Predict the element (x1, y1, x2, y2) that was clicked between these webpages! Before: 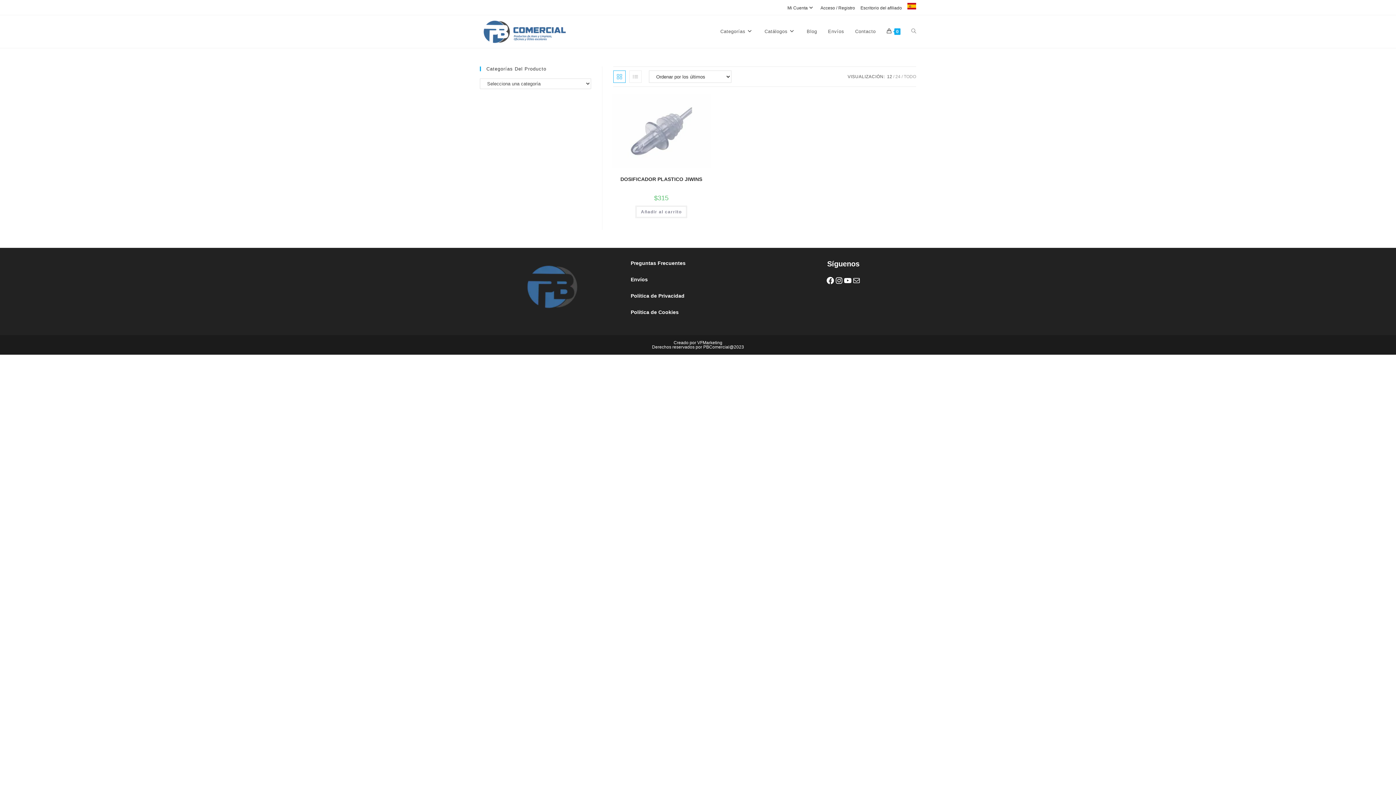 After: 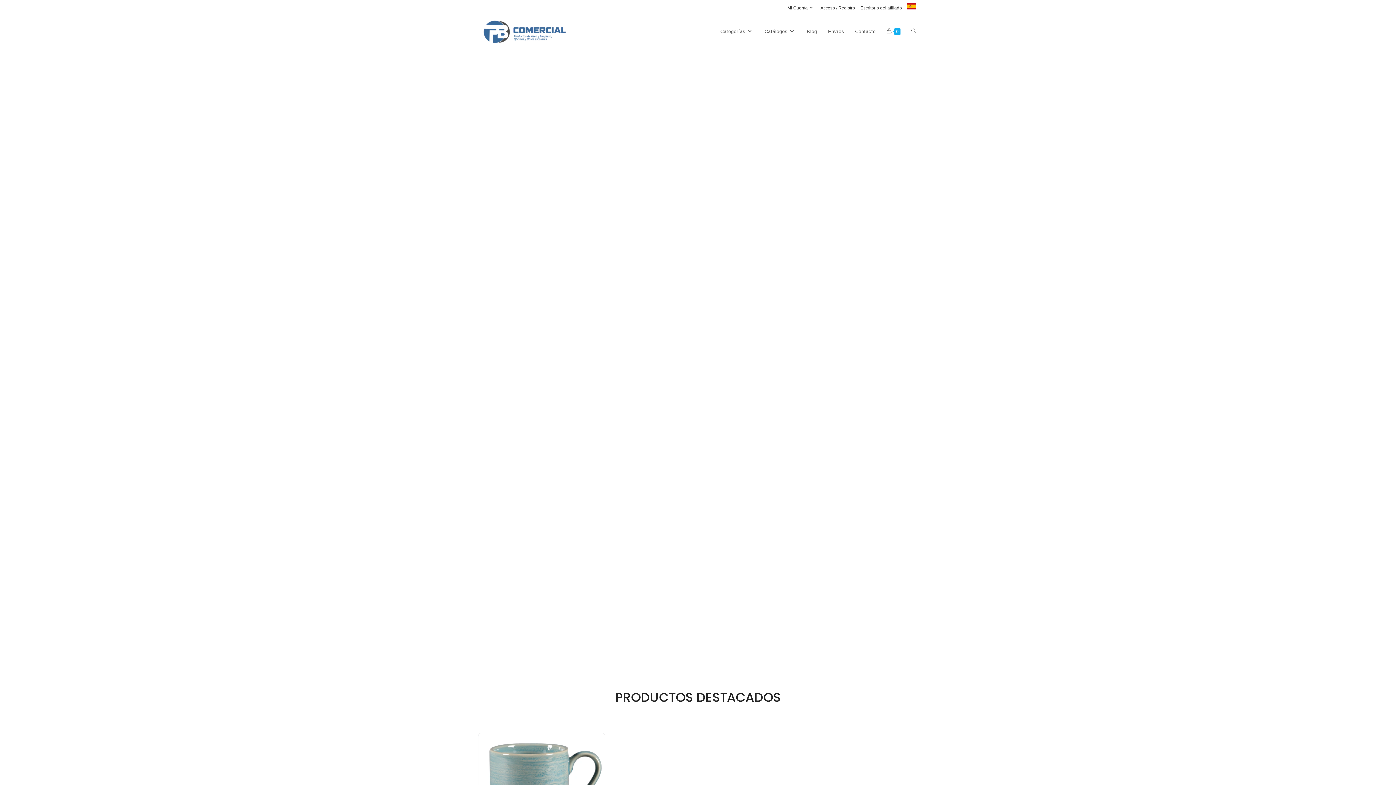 Action: bbox: (524, 259, 580, 315)